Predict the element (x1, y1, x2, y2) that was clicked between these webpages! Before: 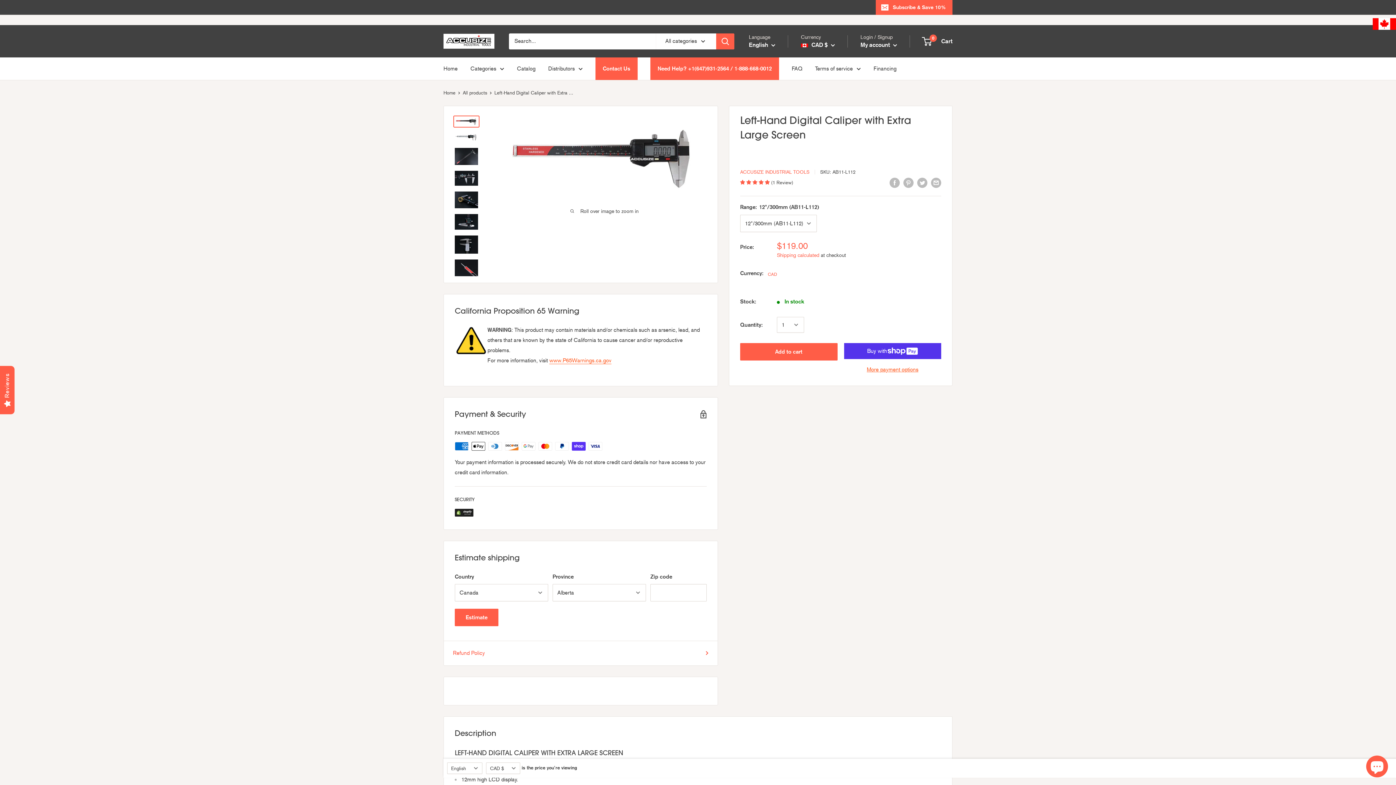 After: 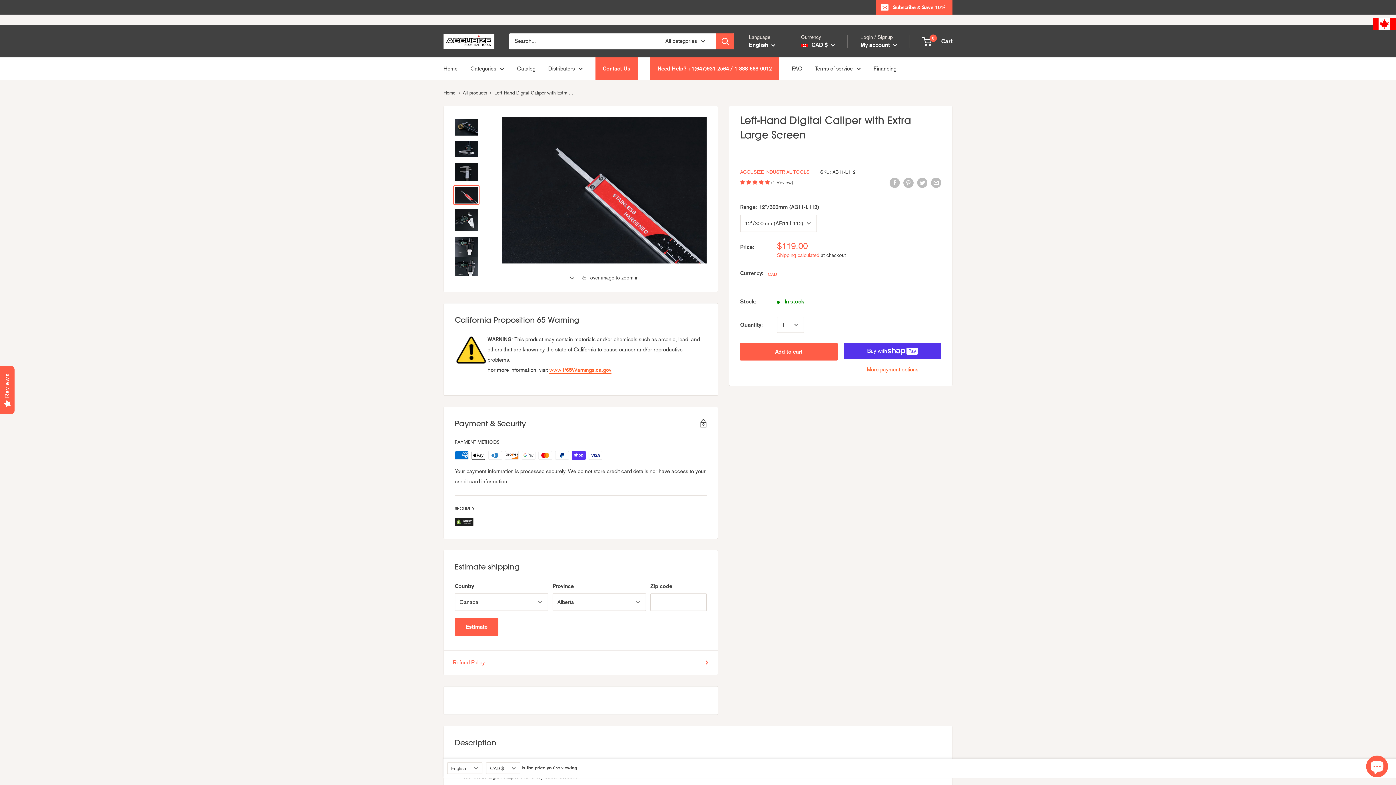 Action: bbox: (453, 258, 479, 277)